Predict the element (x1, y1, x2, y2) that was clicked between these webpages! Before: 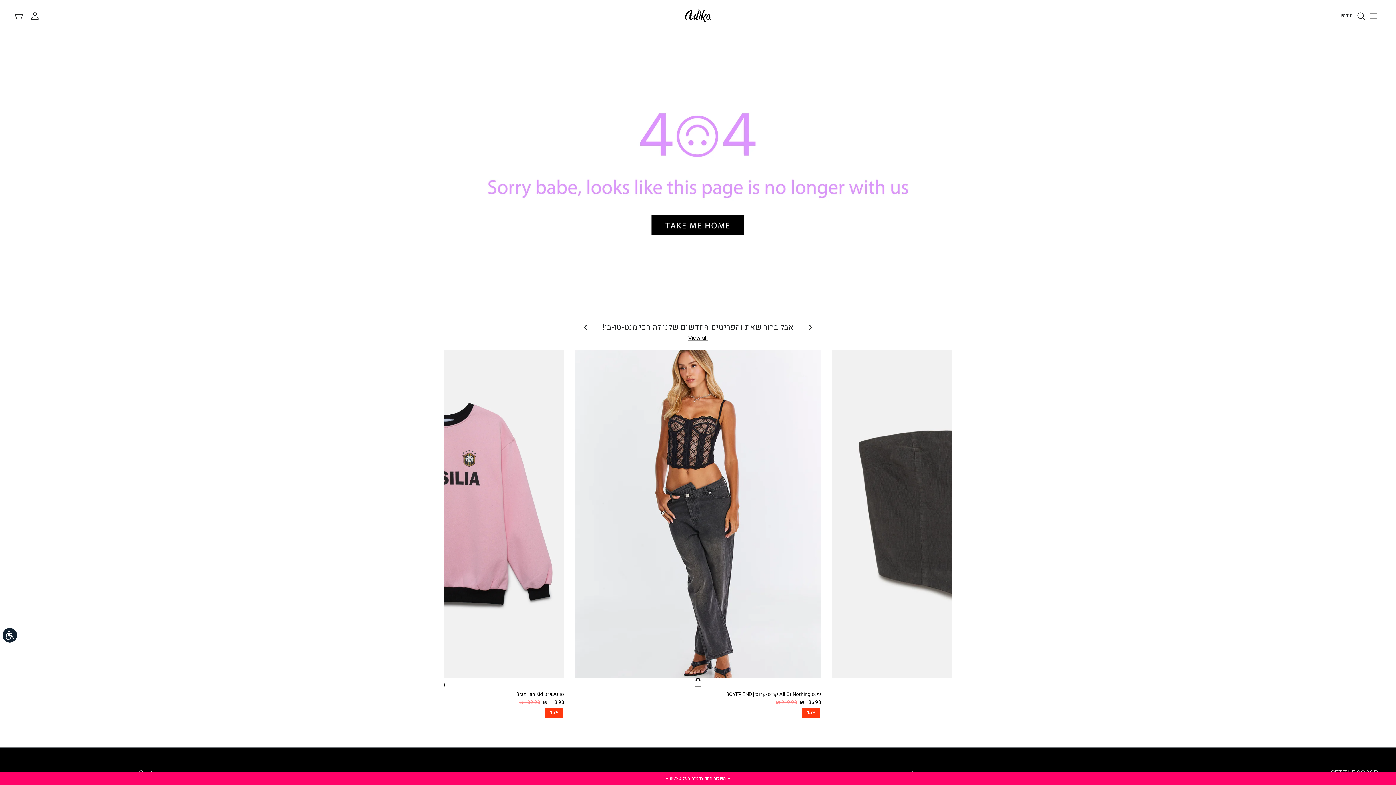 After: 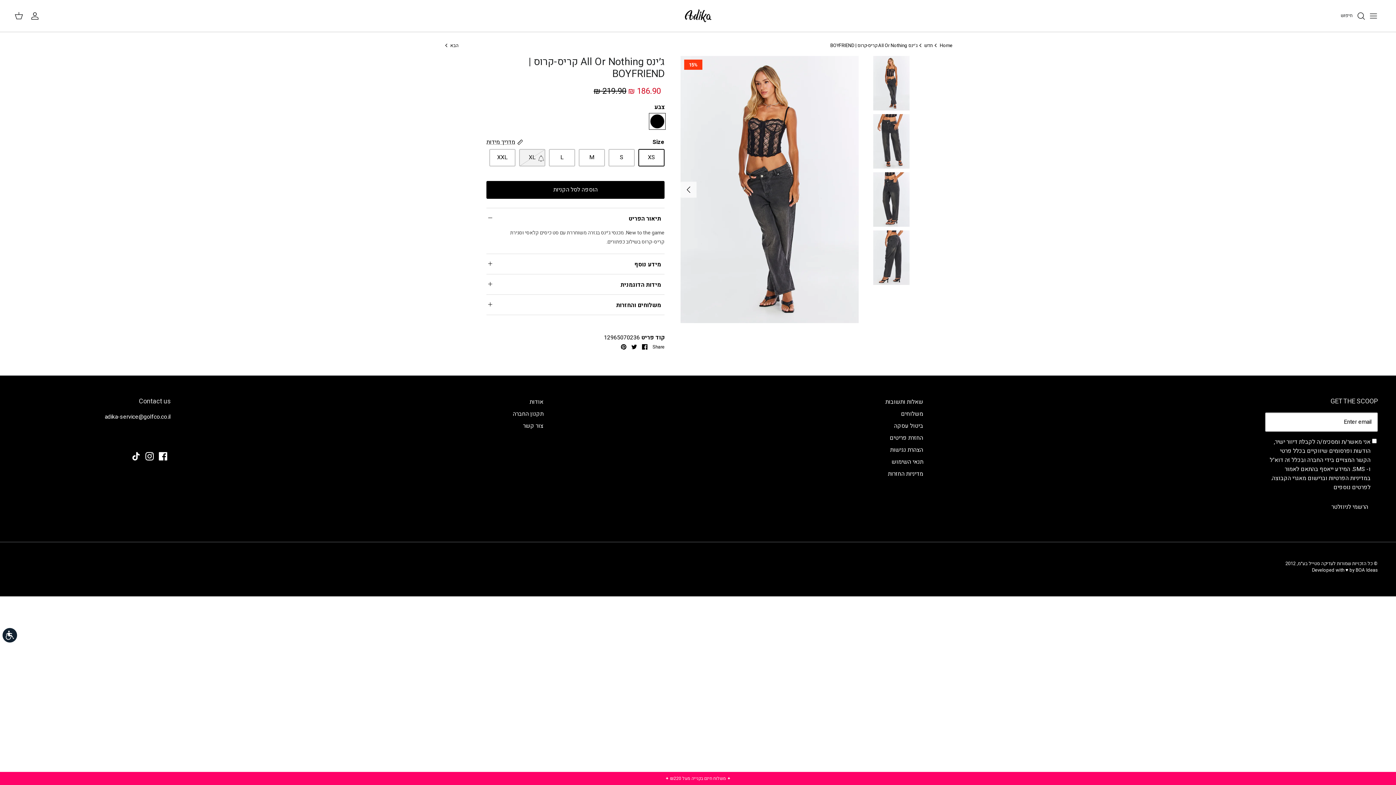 Action: label: 15% bbox: (575, 707, 821, 718)